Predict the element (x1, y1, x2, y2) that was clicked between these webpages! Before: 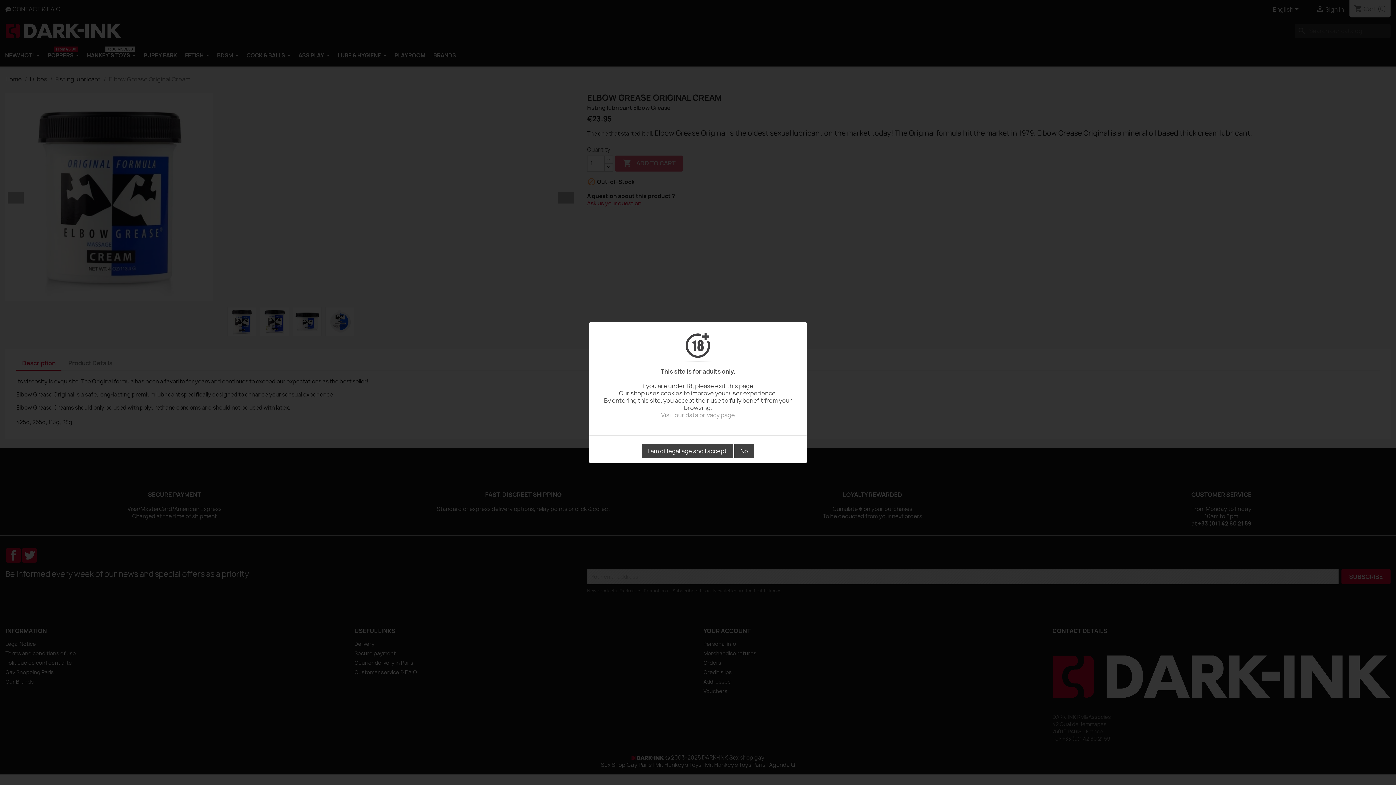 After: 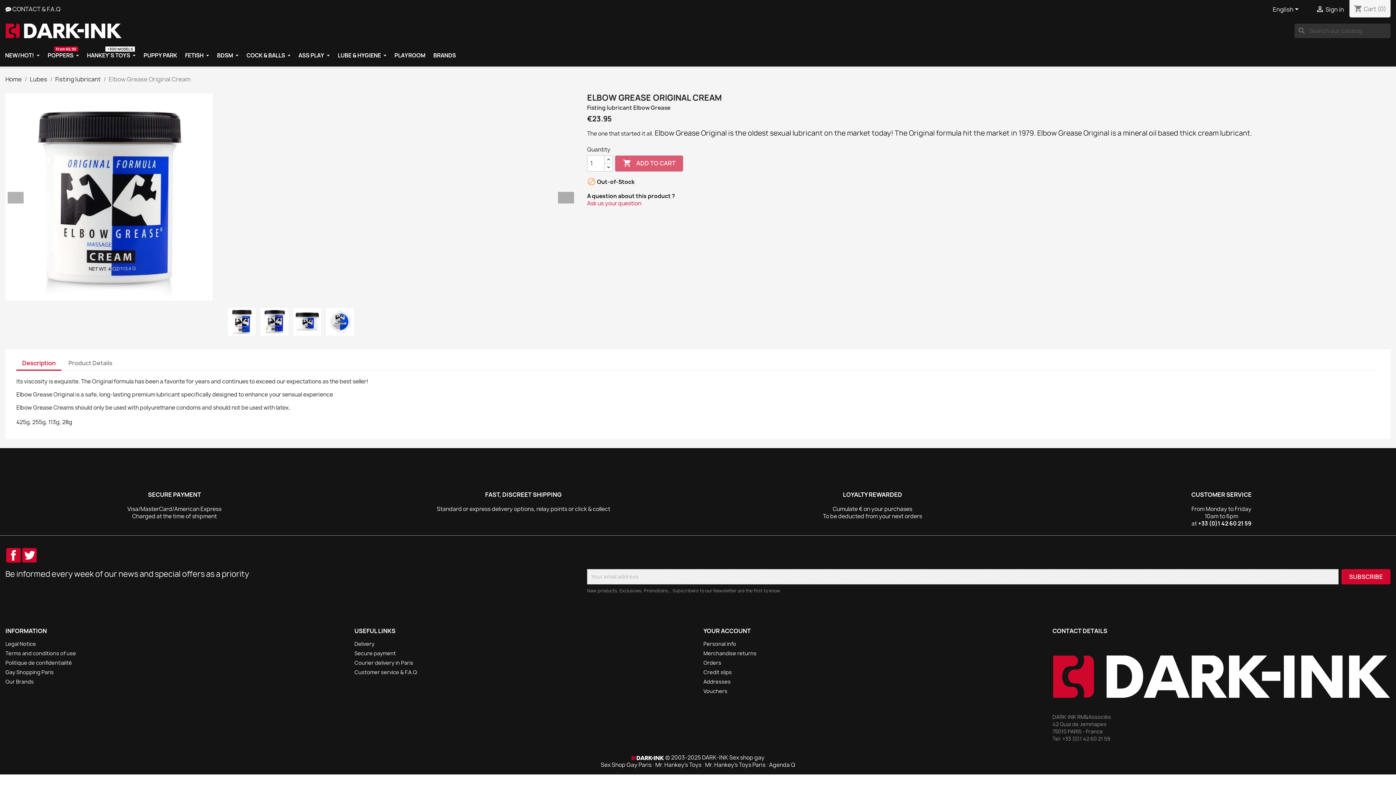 Action: label: I am of legal age and I accept bbox: (642, 444, 733, 458)